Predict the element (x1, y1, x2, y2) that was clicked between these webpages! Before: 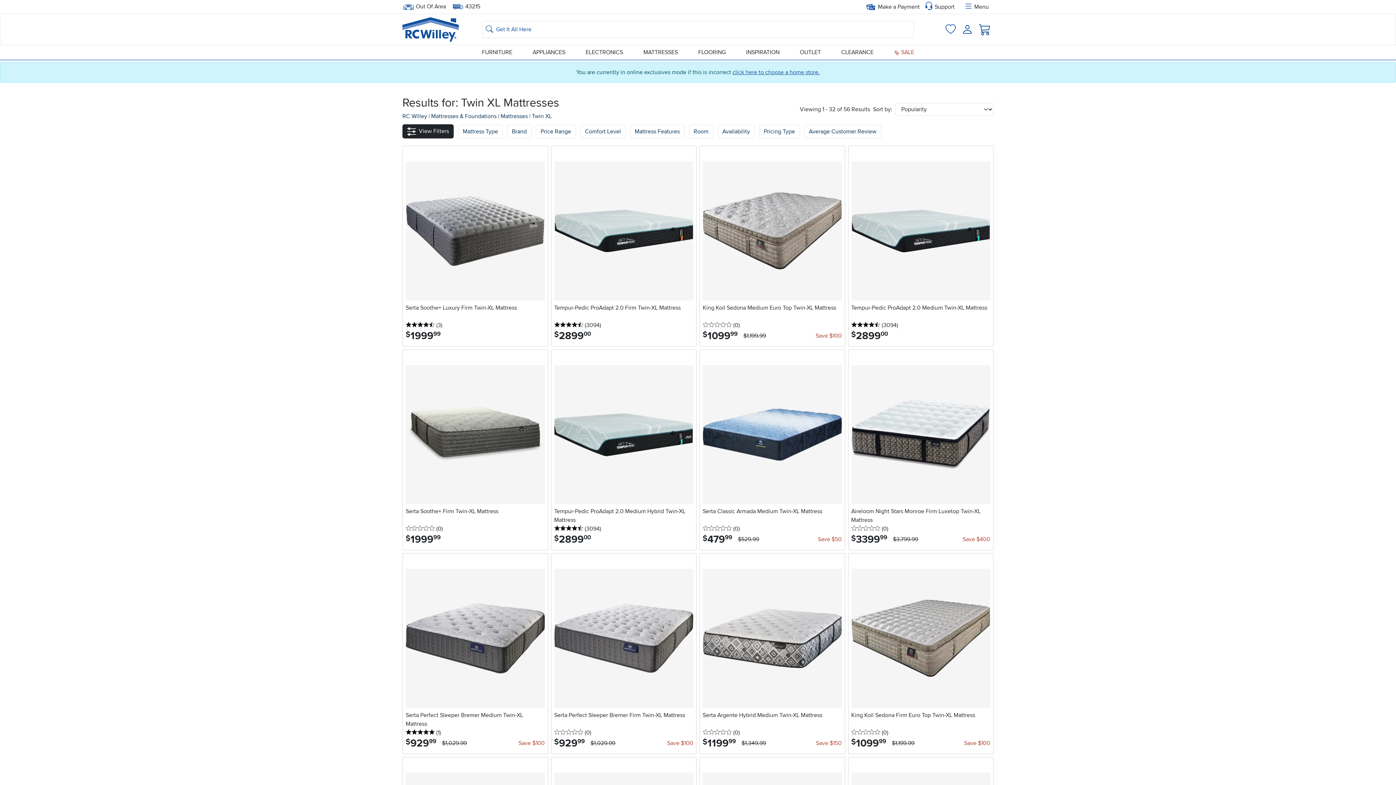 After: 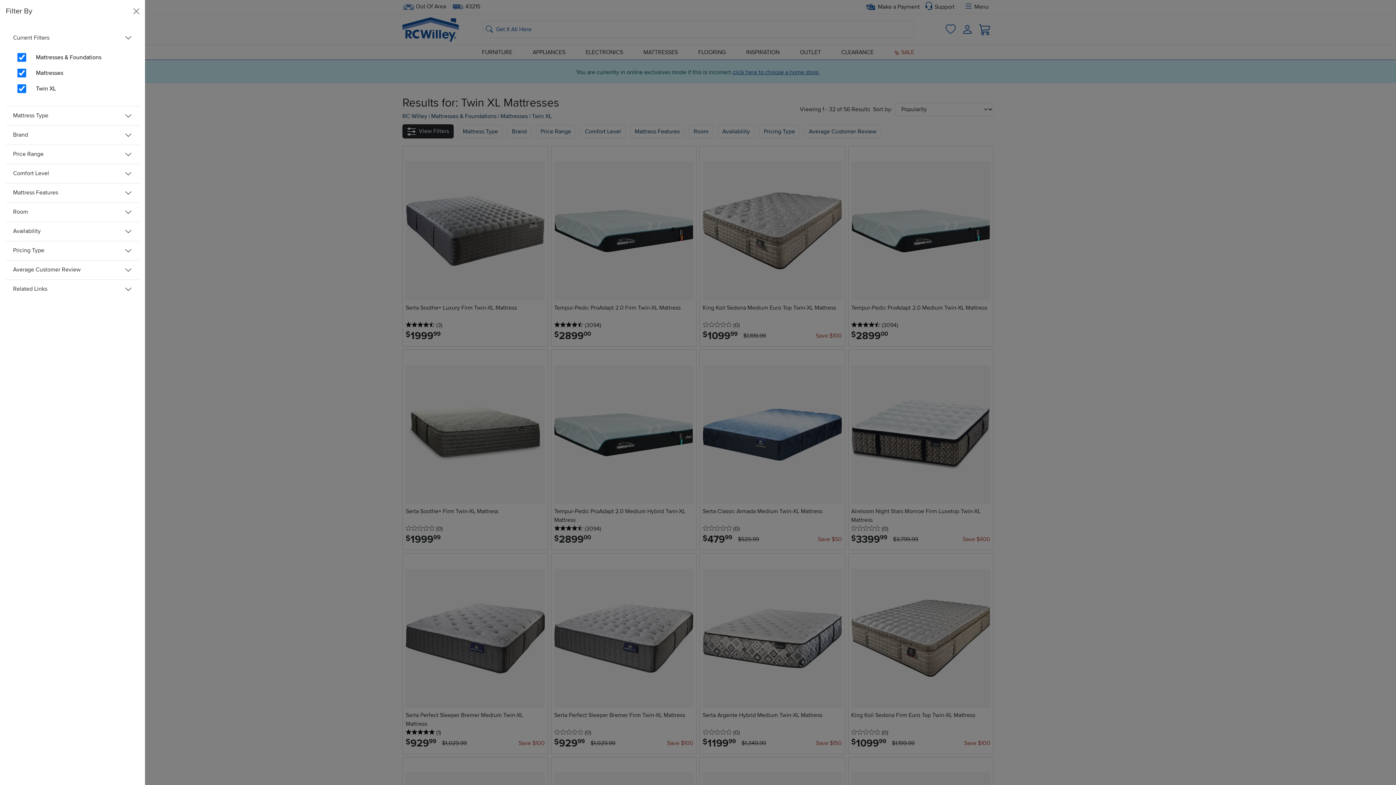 Action: label: View Filters bbox: (402, 124, 453, 138)